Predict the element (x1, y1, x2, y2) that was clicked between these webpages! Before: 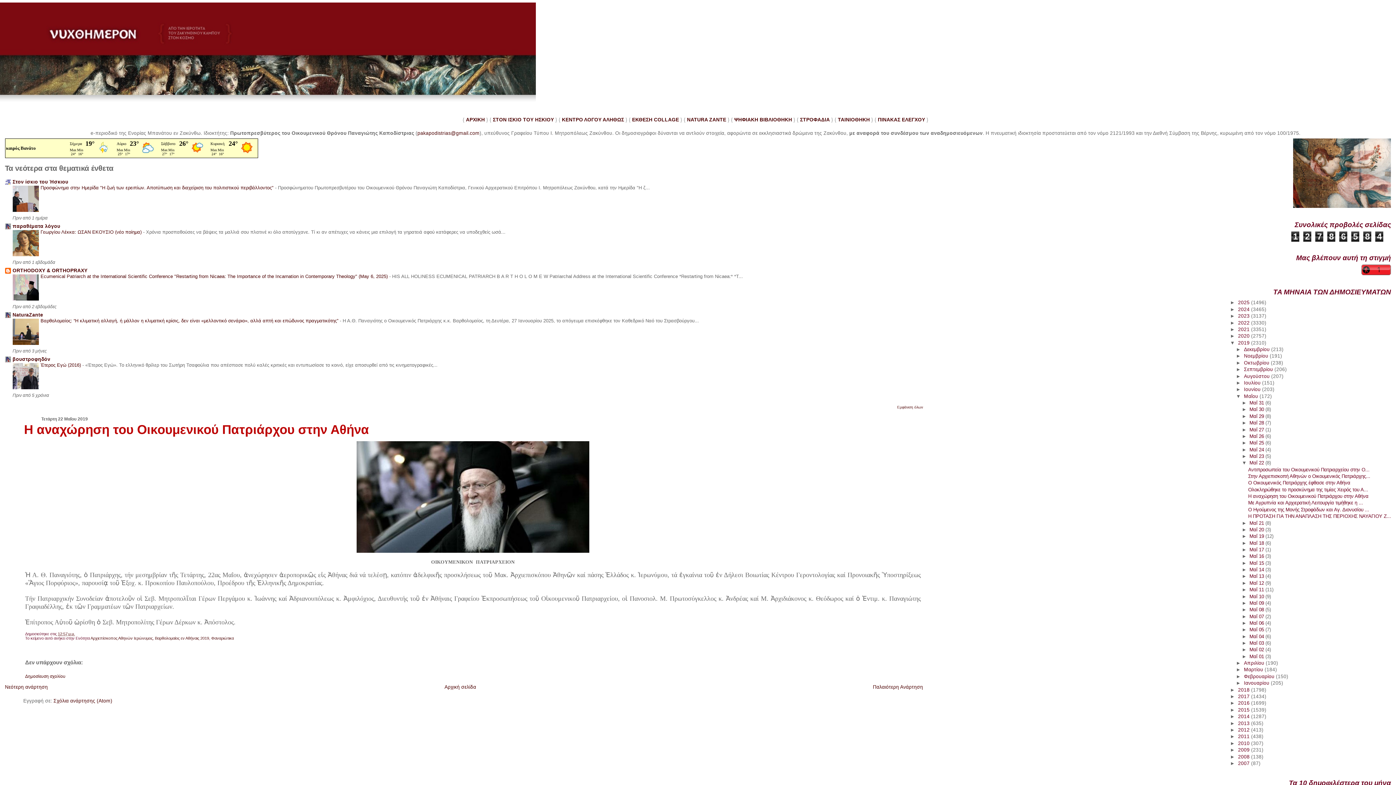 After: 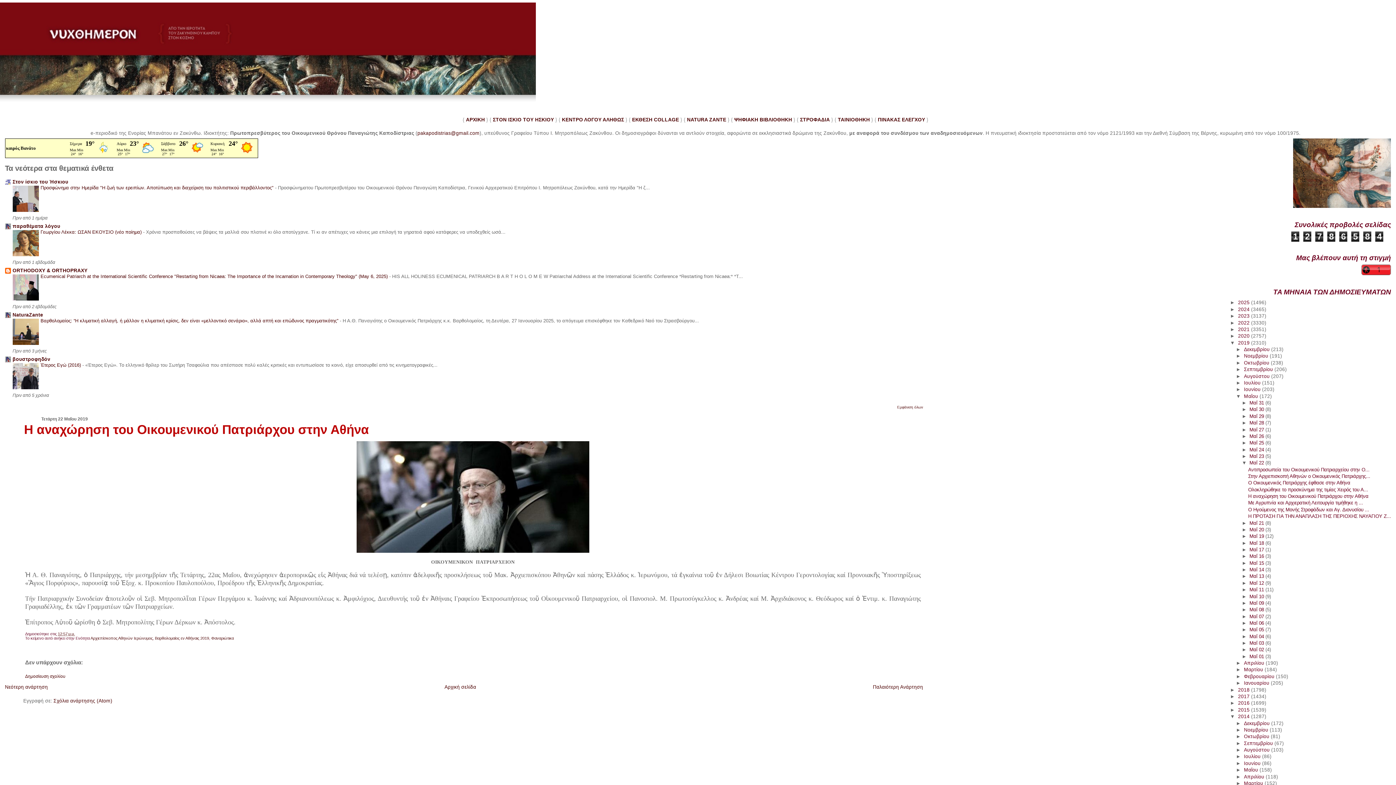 Action: label: ►   bbox: (1230, 714, 1238, 719)